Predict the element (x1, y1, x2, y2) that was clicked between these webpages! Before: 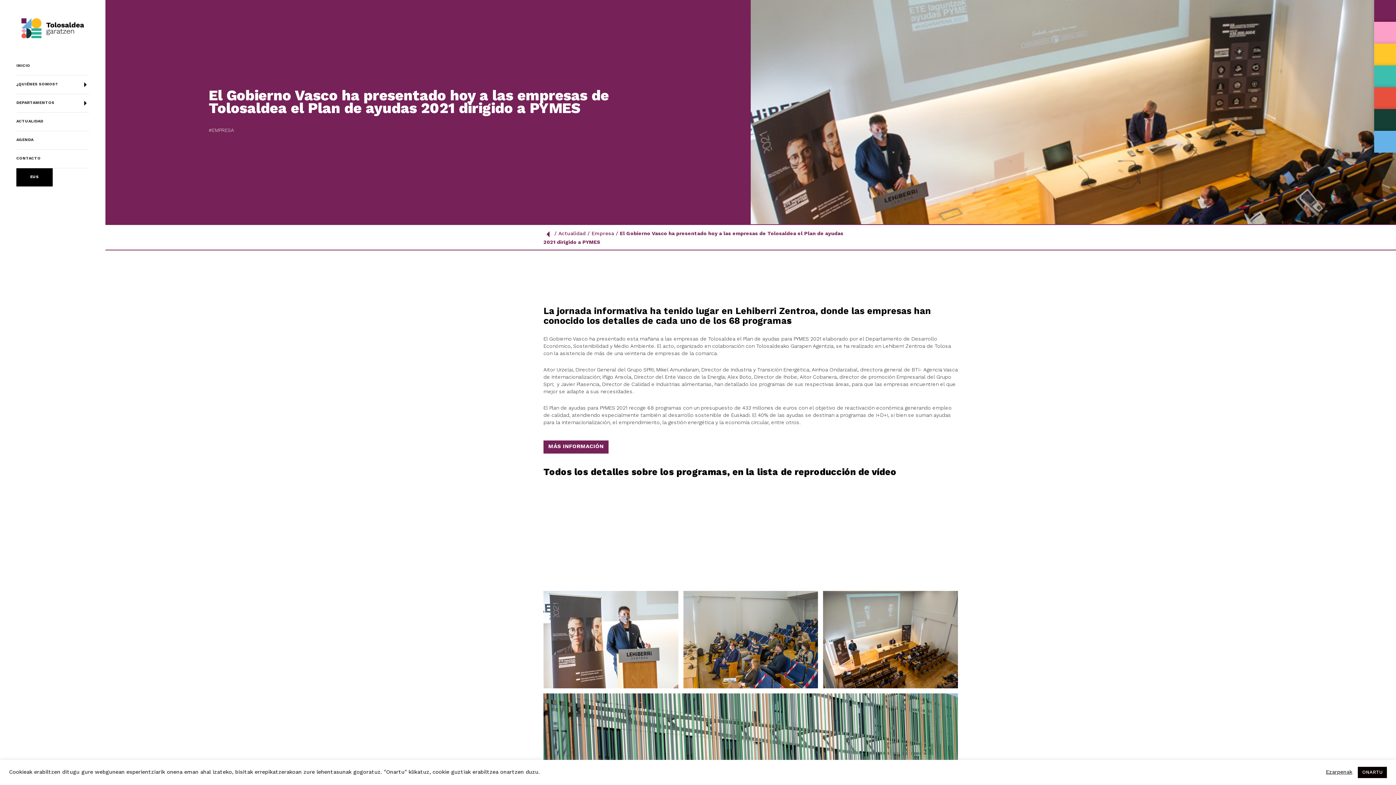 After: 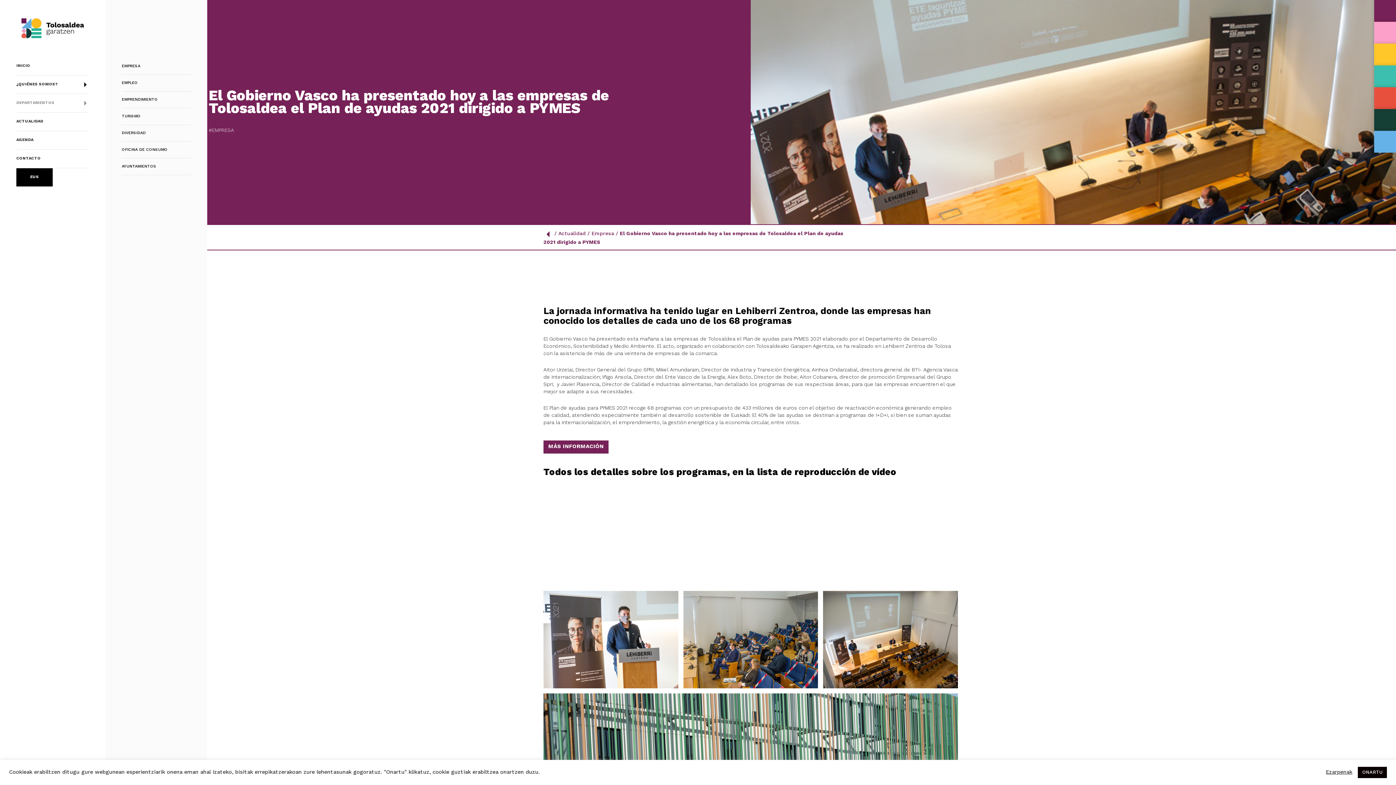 Action: label: DEPARTAMENTOS bbox: (16, 94, 89, 112)